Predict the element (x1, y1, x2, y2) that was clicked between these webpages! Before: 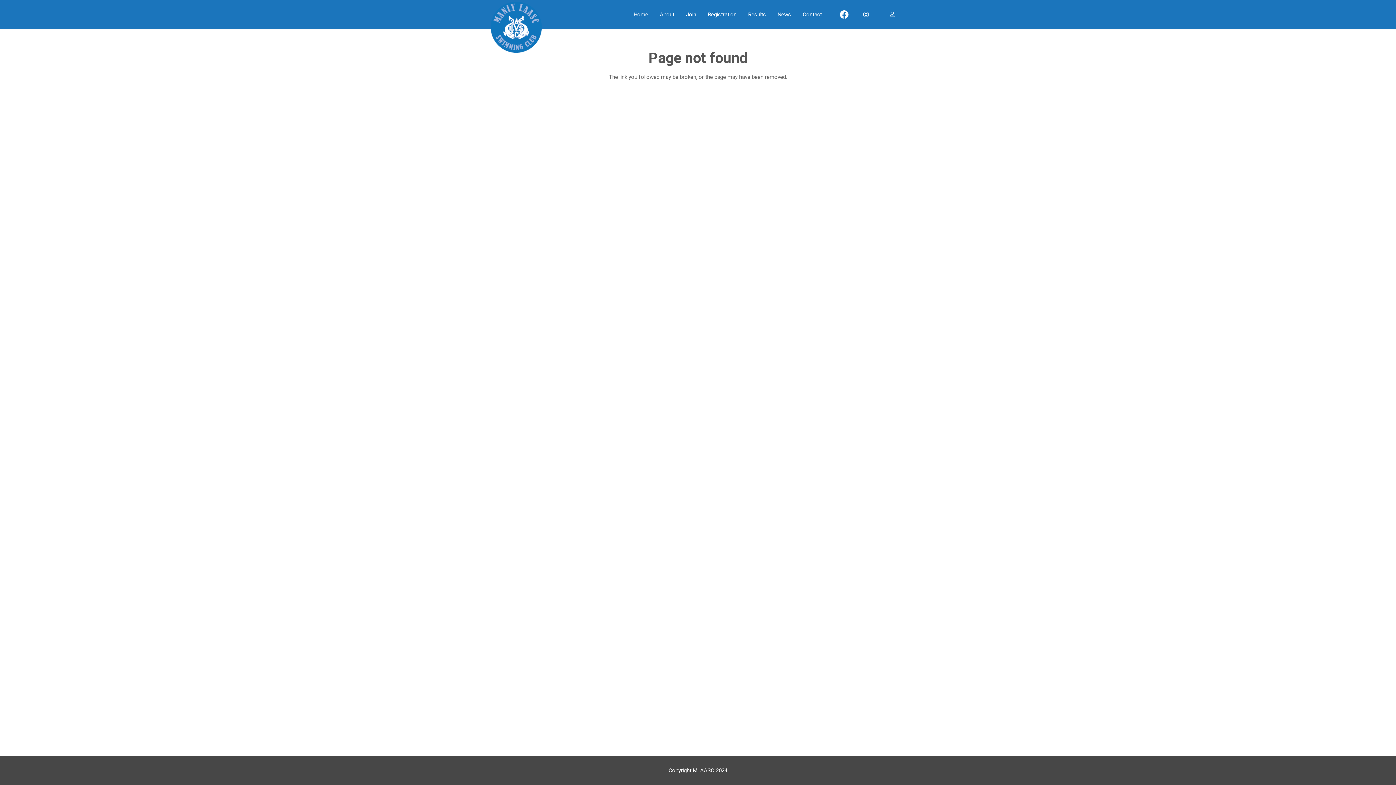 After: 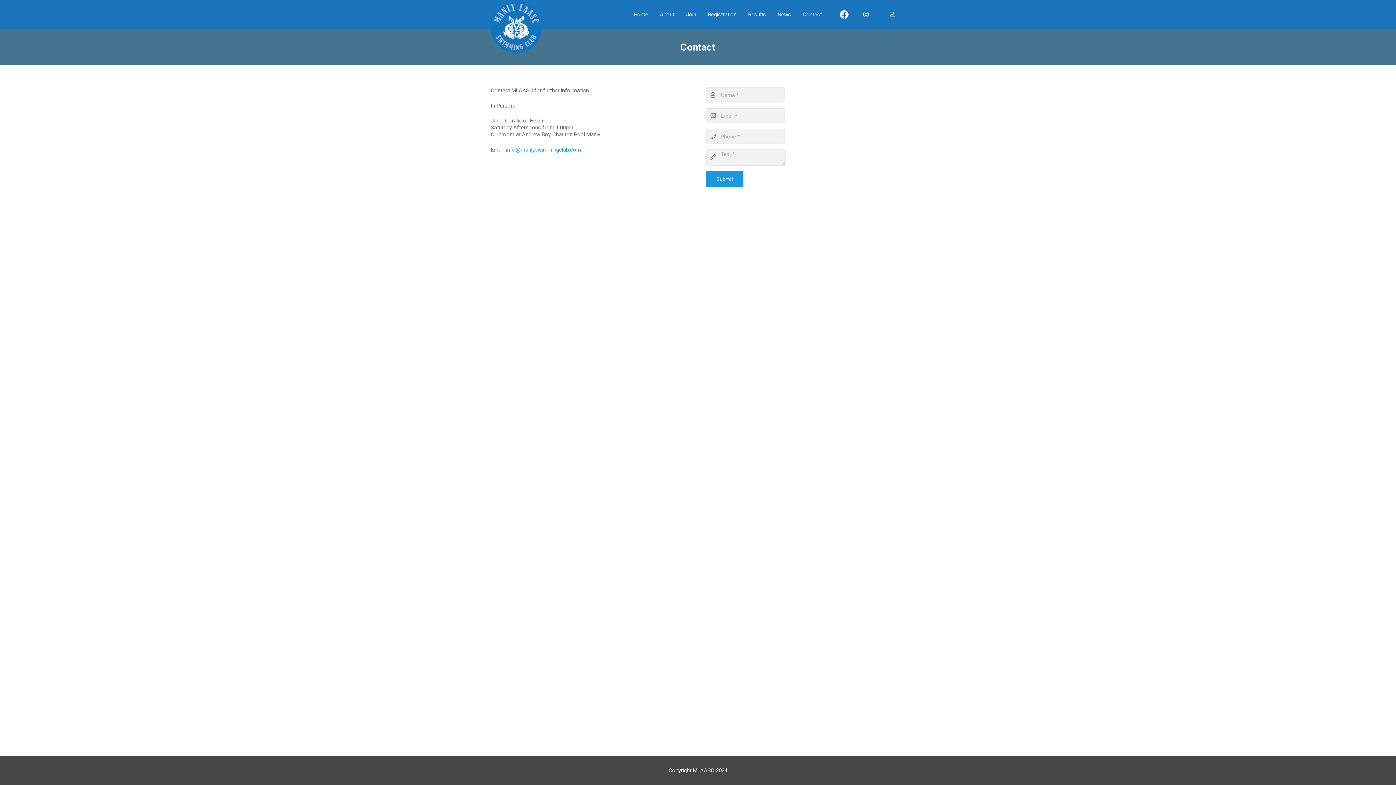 Action: label: Contact bbox: (797, 0, 828, 29)